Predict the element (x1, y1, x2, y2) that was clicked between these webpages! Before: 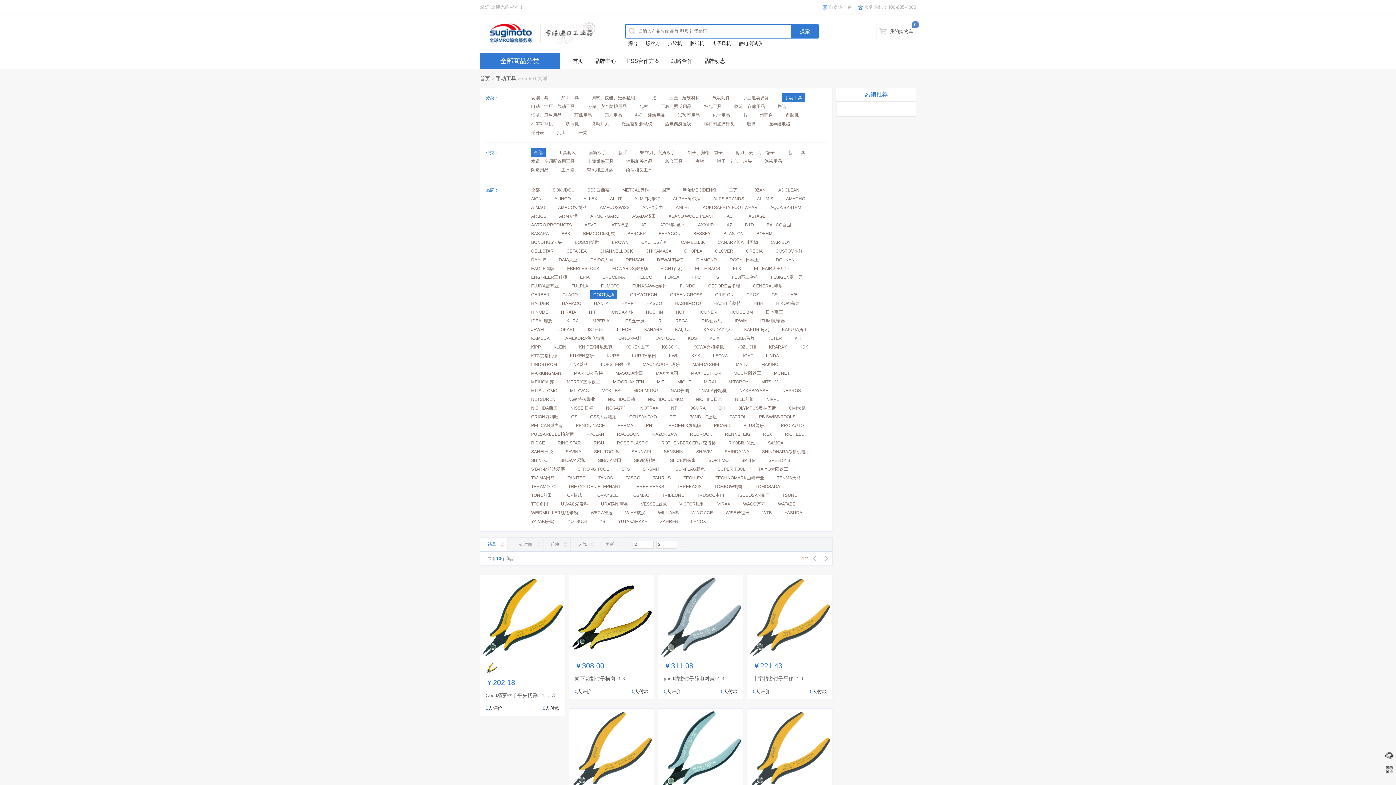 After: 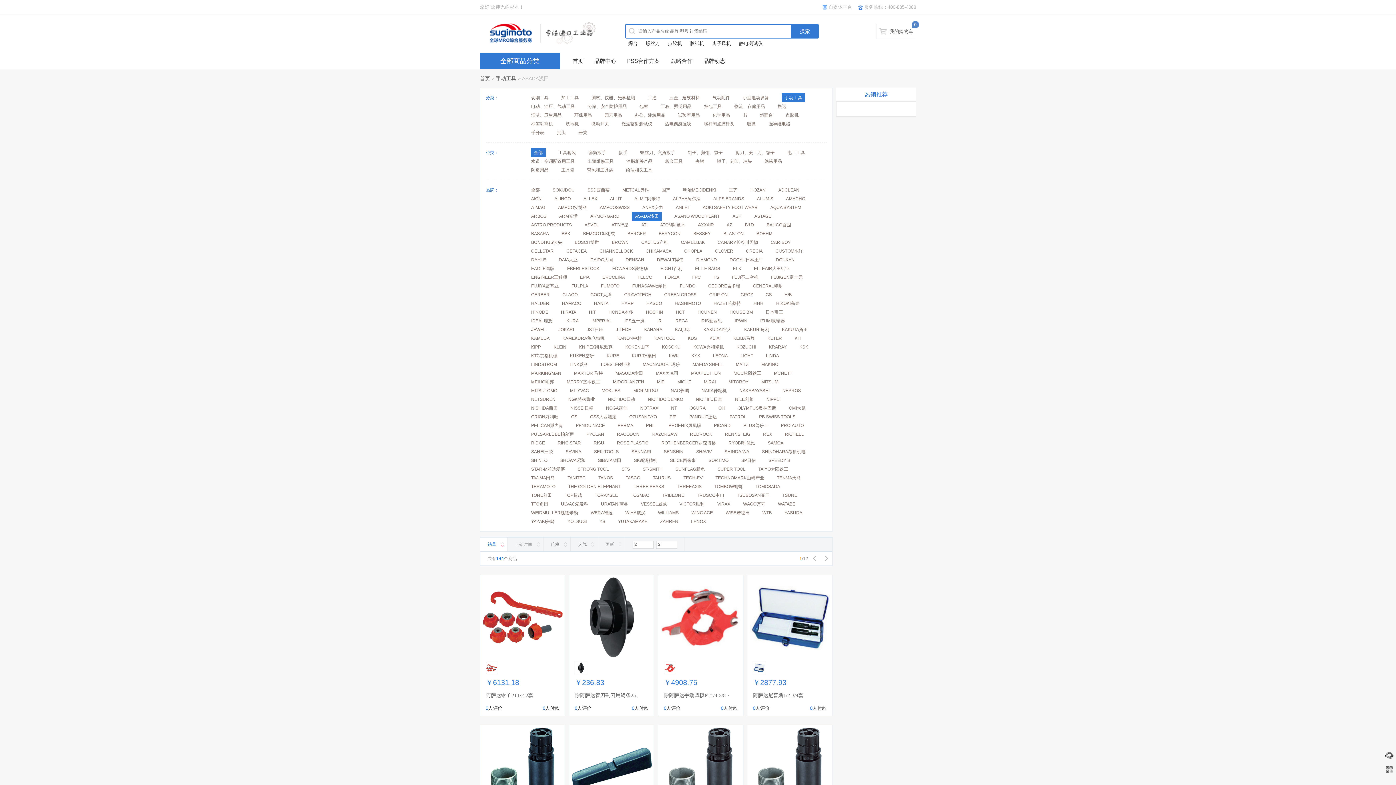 Action: label: ASADA浅田 bbox: (632, 213, 656, 218)